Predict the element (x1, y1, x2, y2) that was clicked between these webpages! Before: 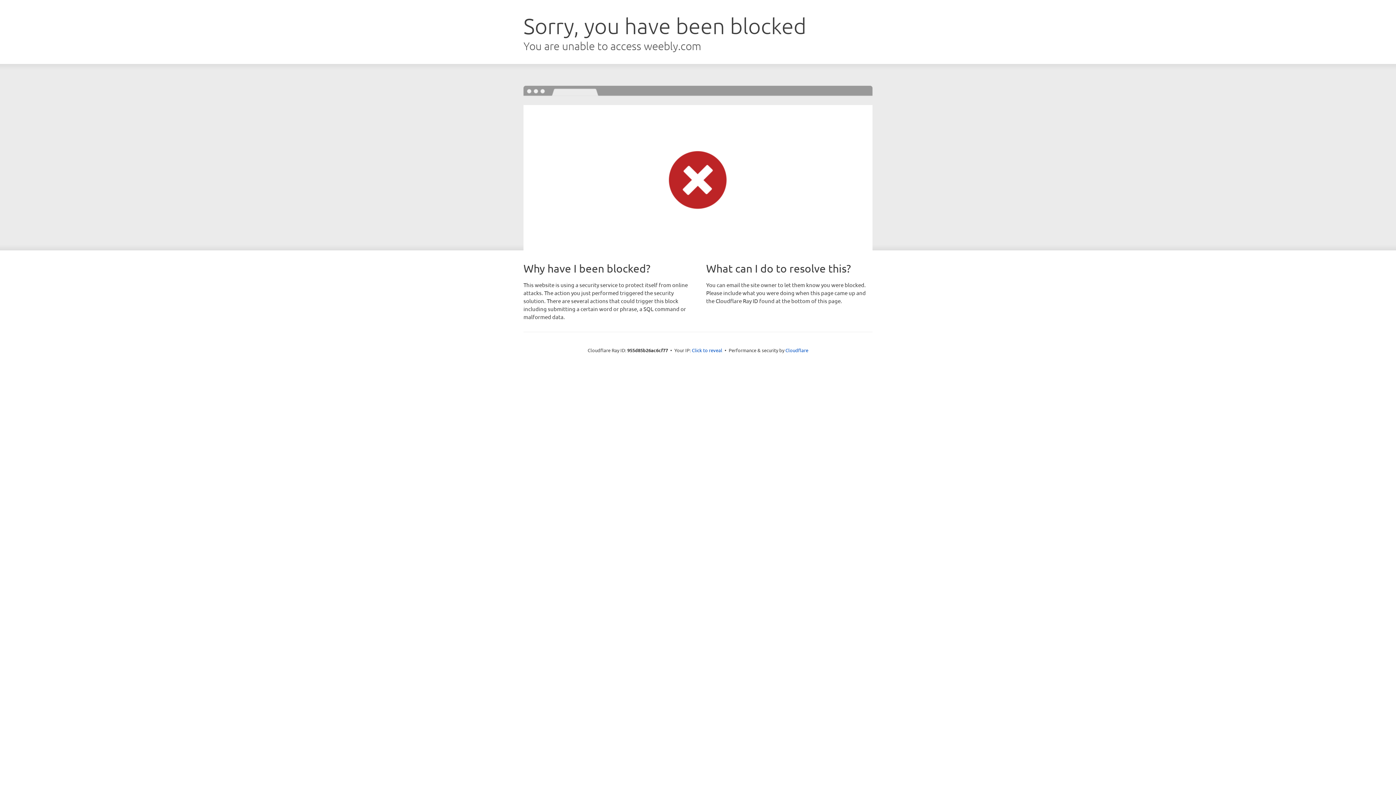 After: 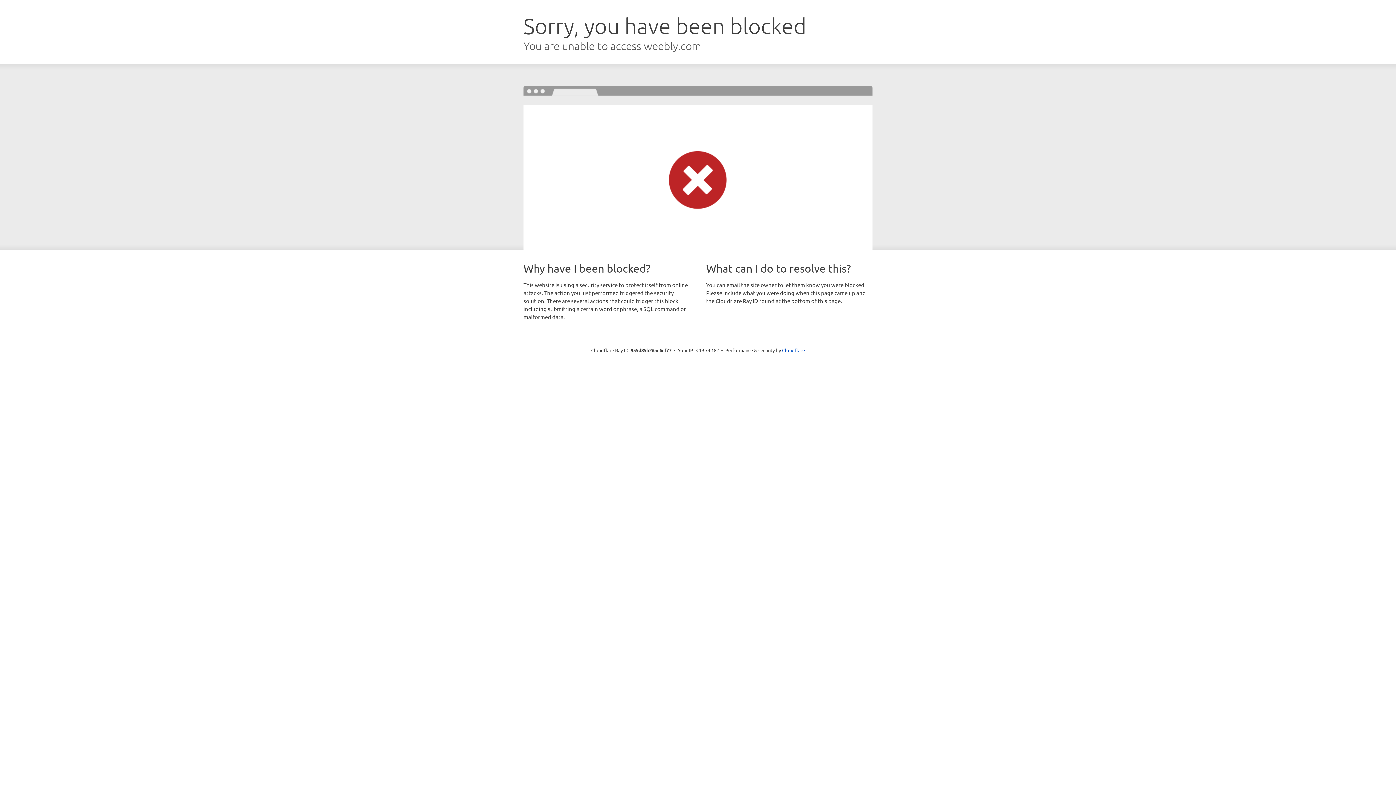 Action: label: Click to reveal bbox: (692, 346, 722, 353)